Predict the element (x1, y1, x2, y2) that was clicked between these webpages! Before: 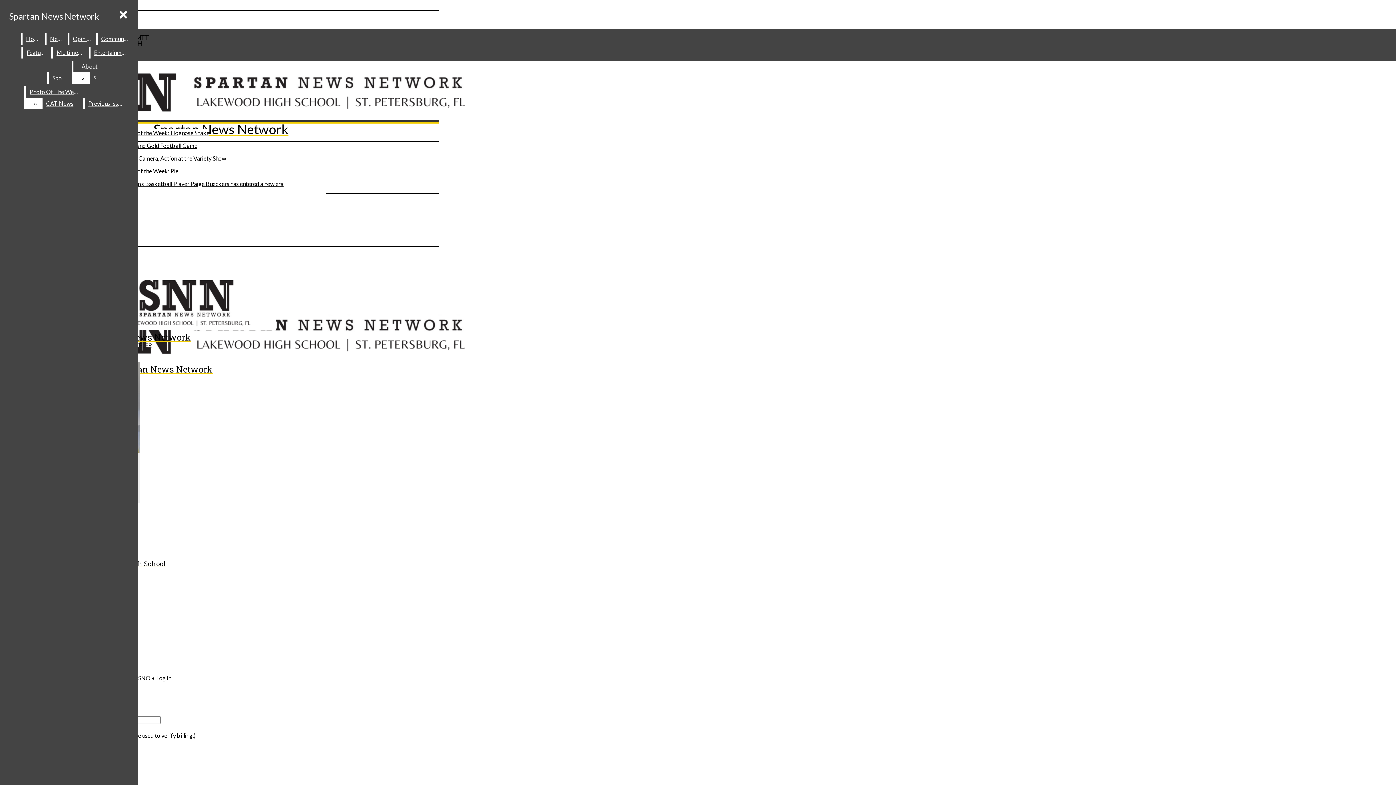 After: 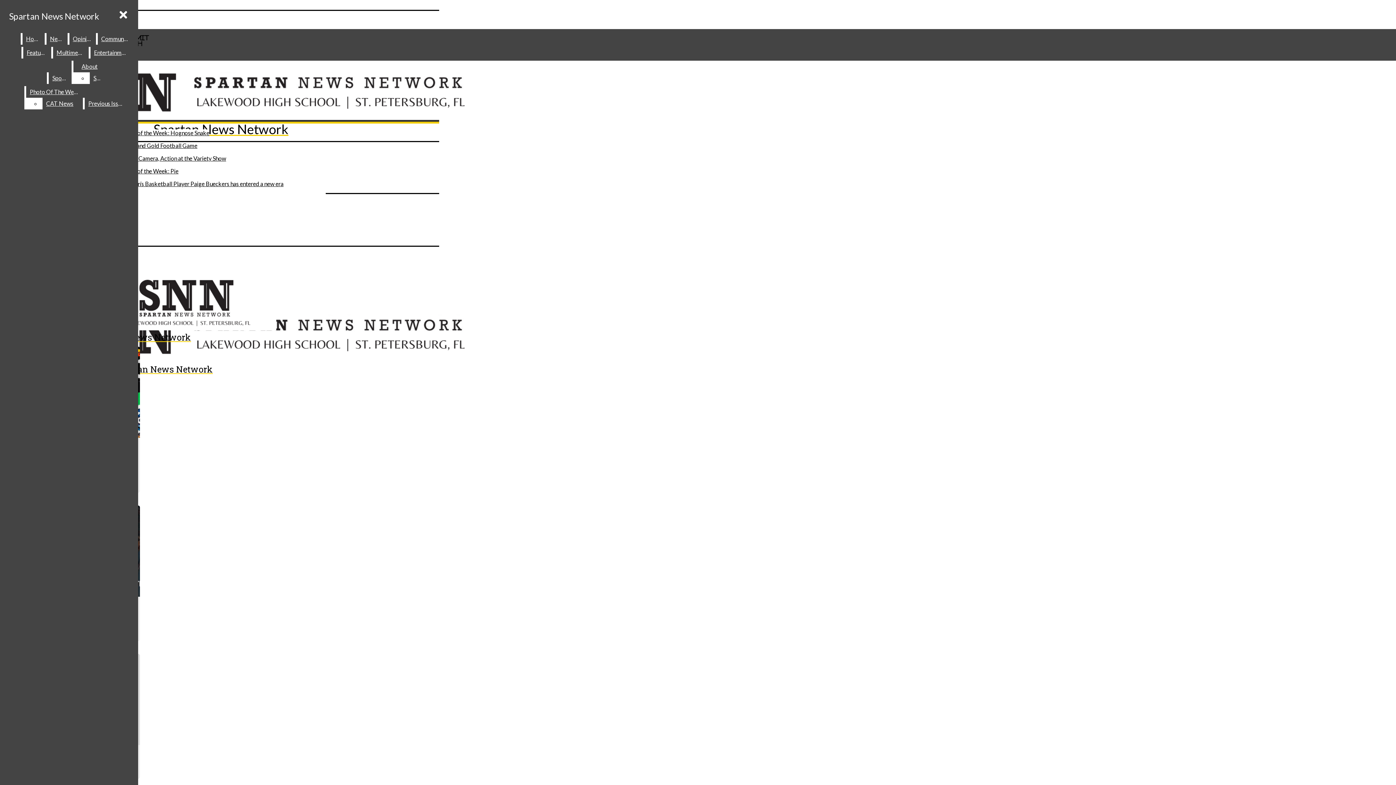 Action: bbox: (90, 46, 131, 58) label: Entertainment